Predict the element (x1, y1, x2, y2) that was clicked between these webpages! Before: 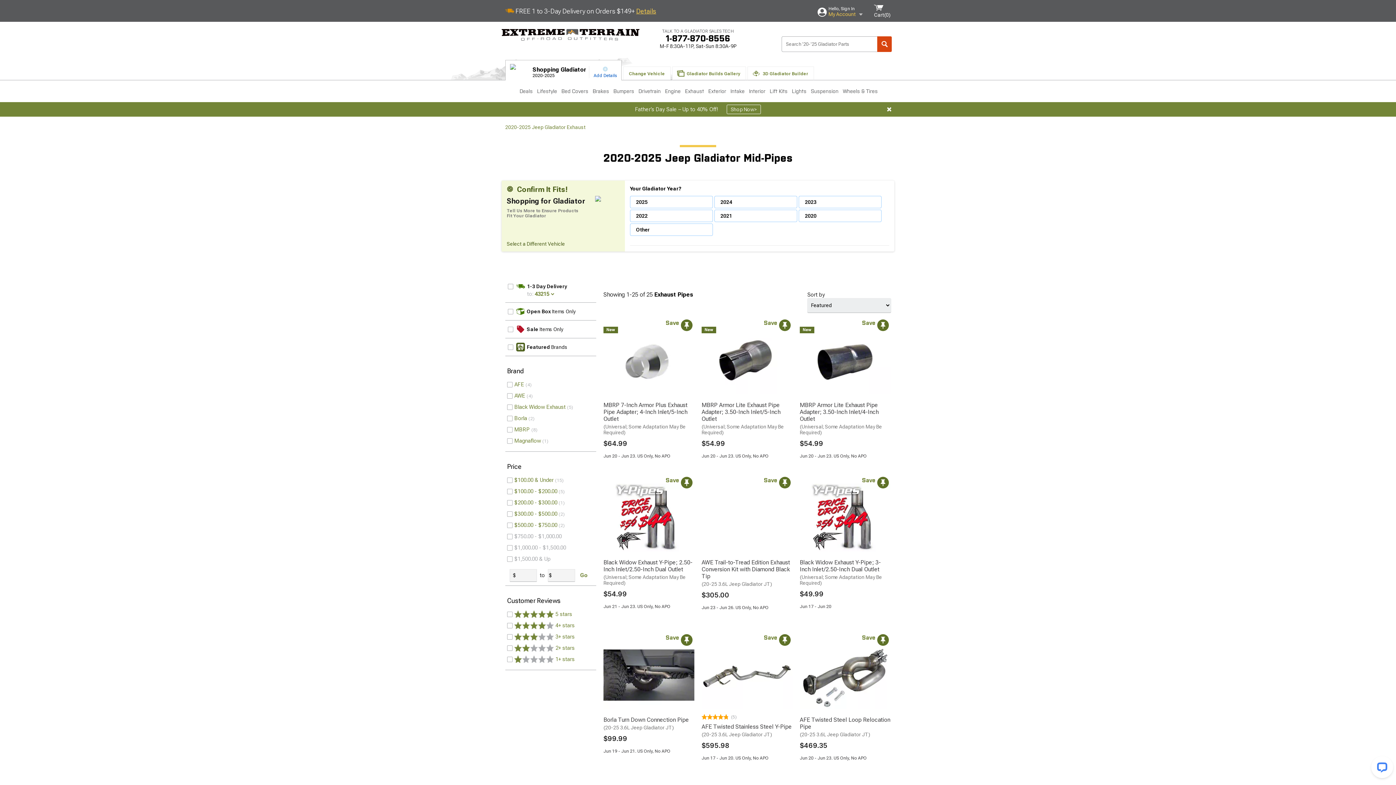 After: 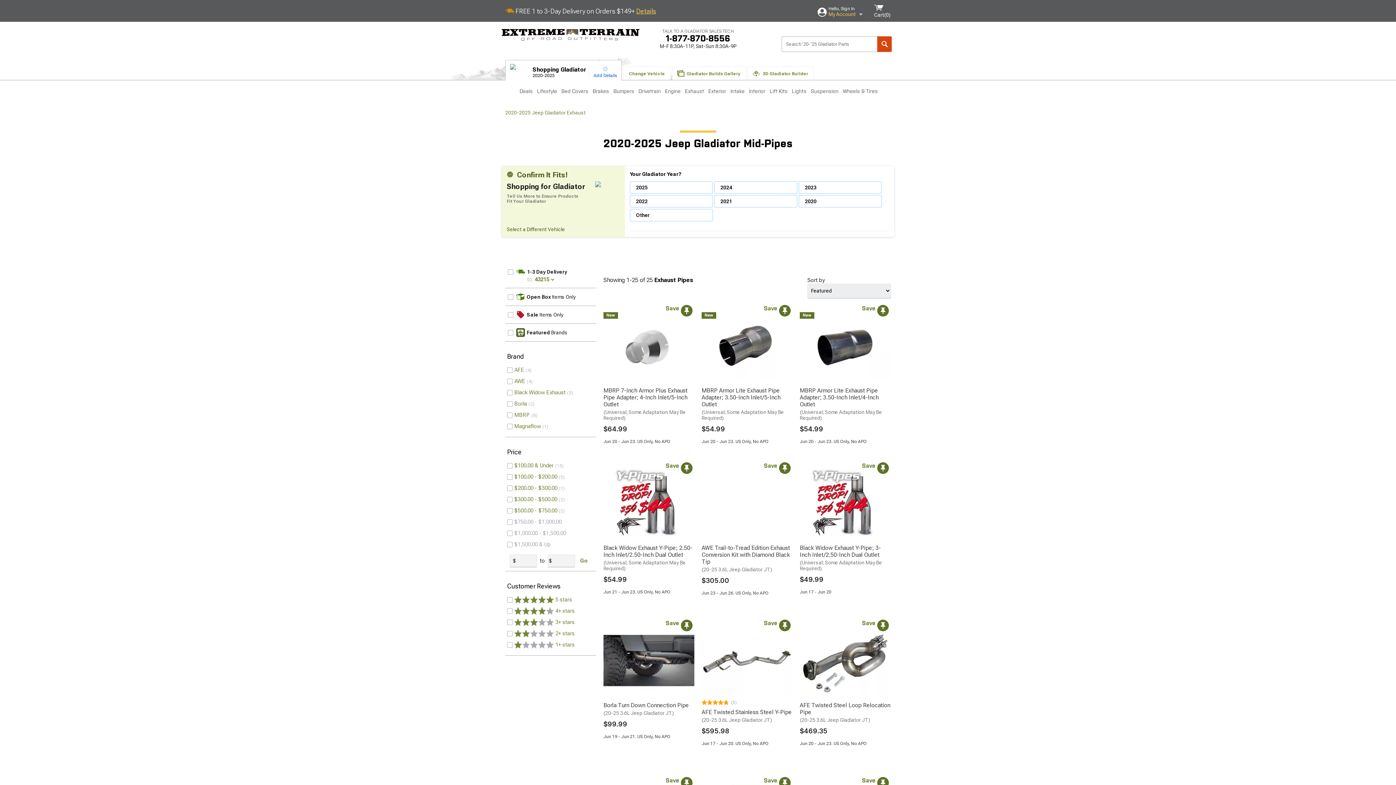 Action: bbox: (887, 107, 891, 111)